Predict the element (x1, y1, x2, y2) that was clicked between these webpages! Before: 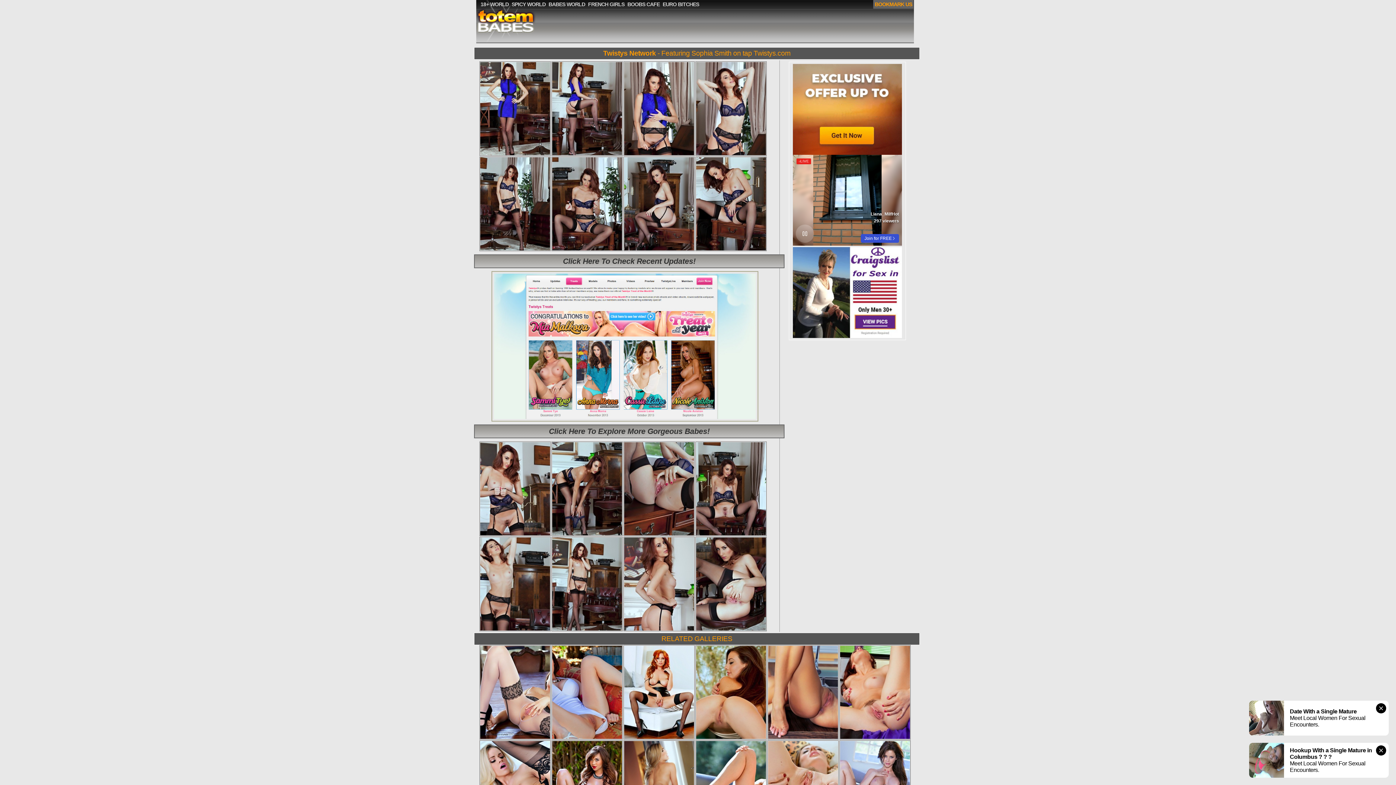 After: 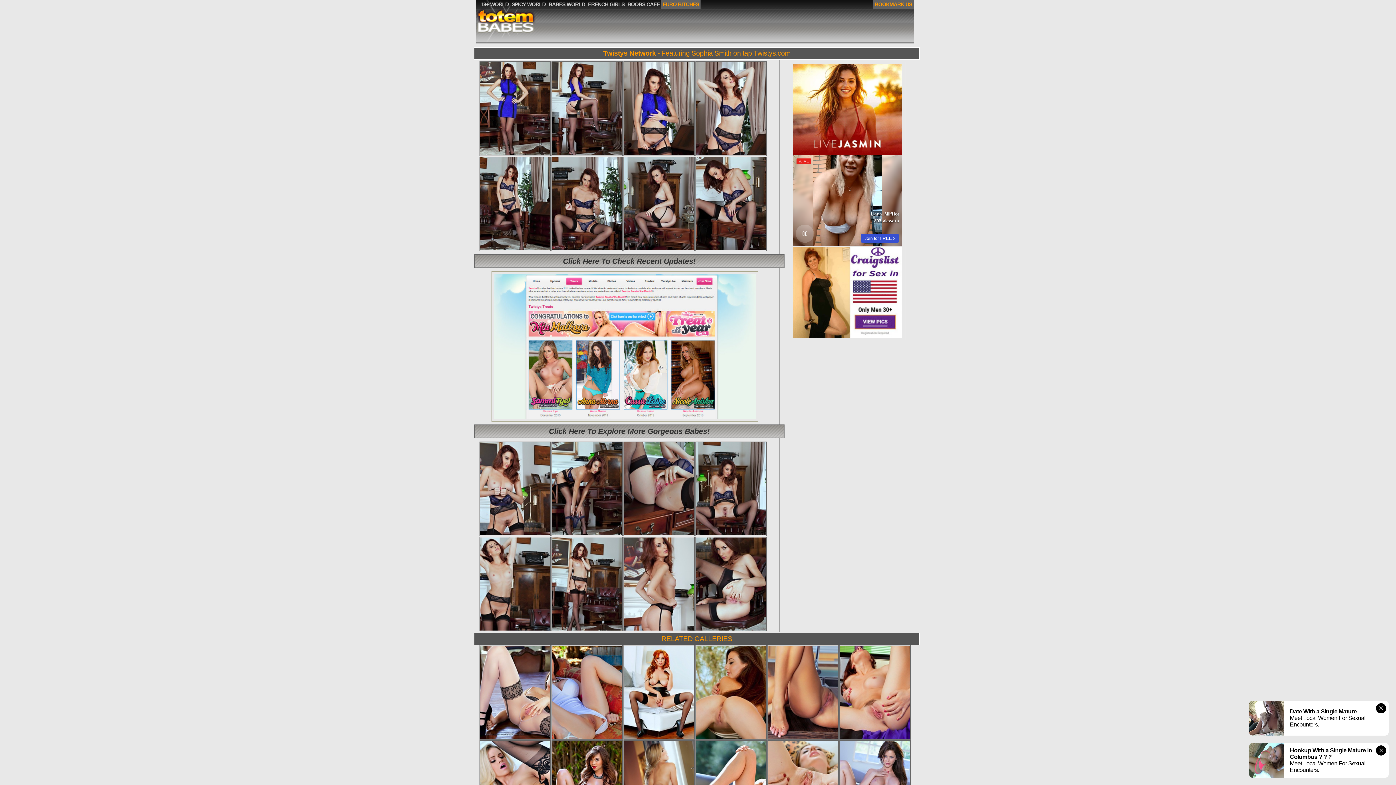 Action: label: EURO BITCHES bbox: (661, -2, 700, 9)